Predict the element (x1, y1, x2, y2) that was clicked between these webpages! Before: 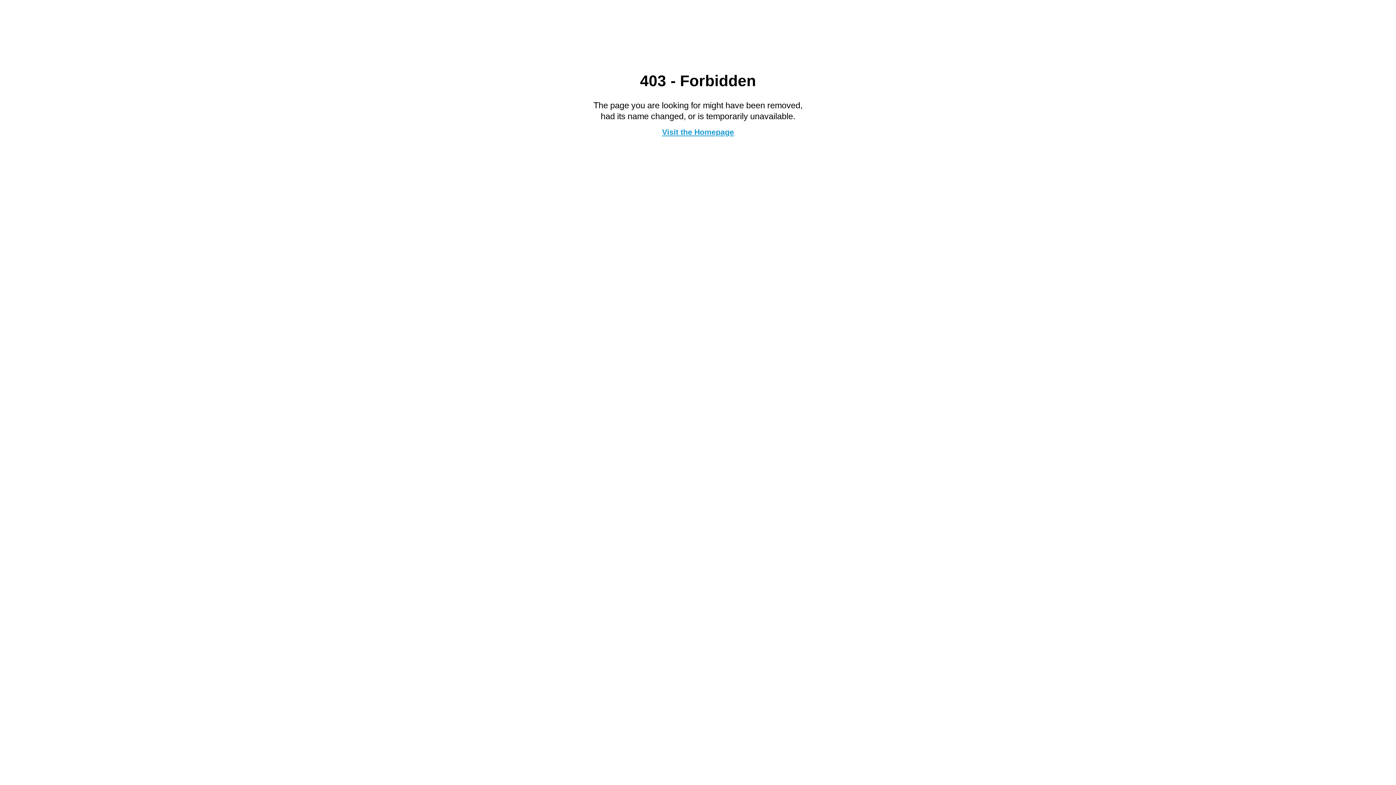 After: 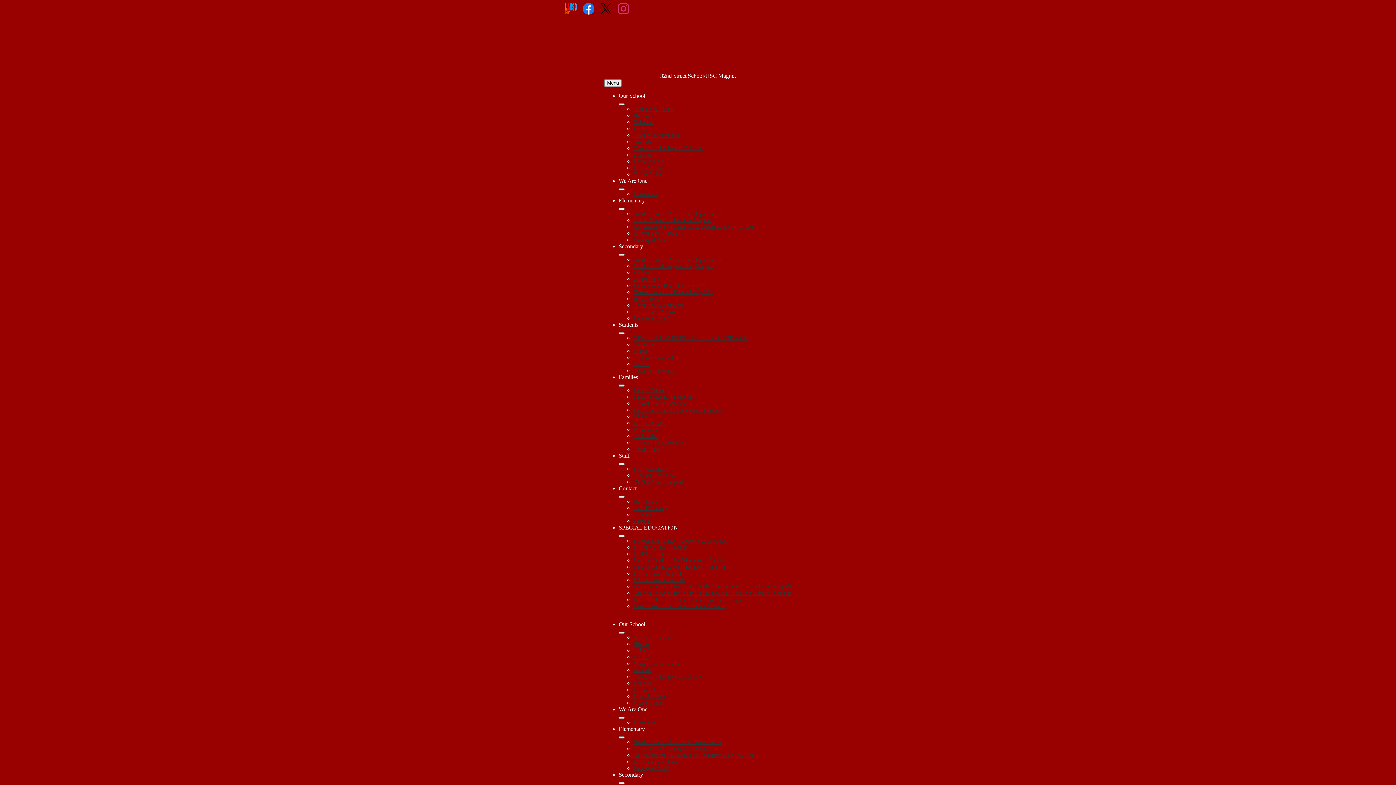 Action: bbox: (662, 127, 734, 136) label: Visit the Homepage